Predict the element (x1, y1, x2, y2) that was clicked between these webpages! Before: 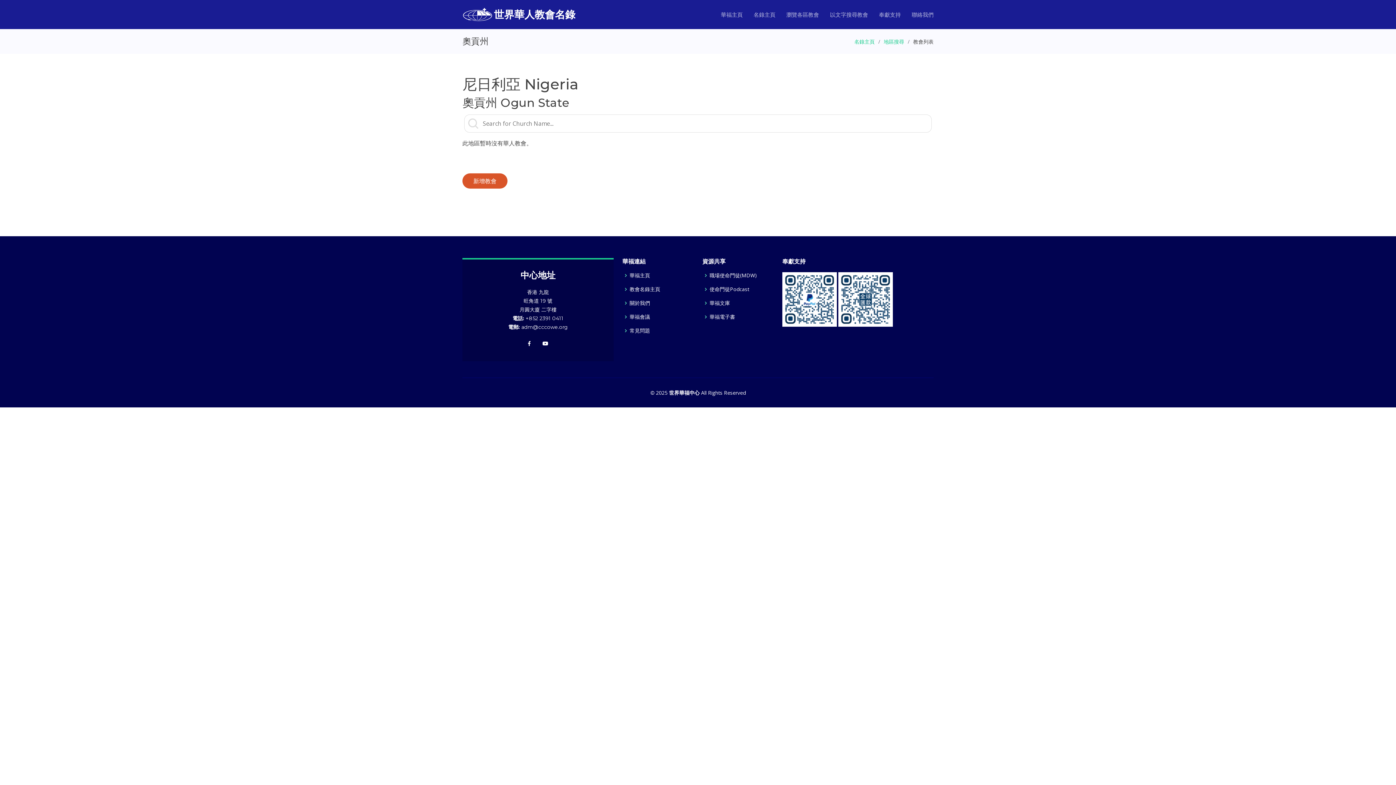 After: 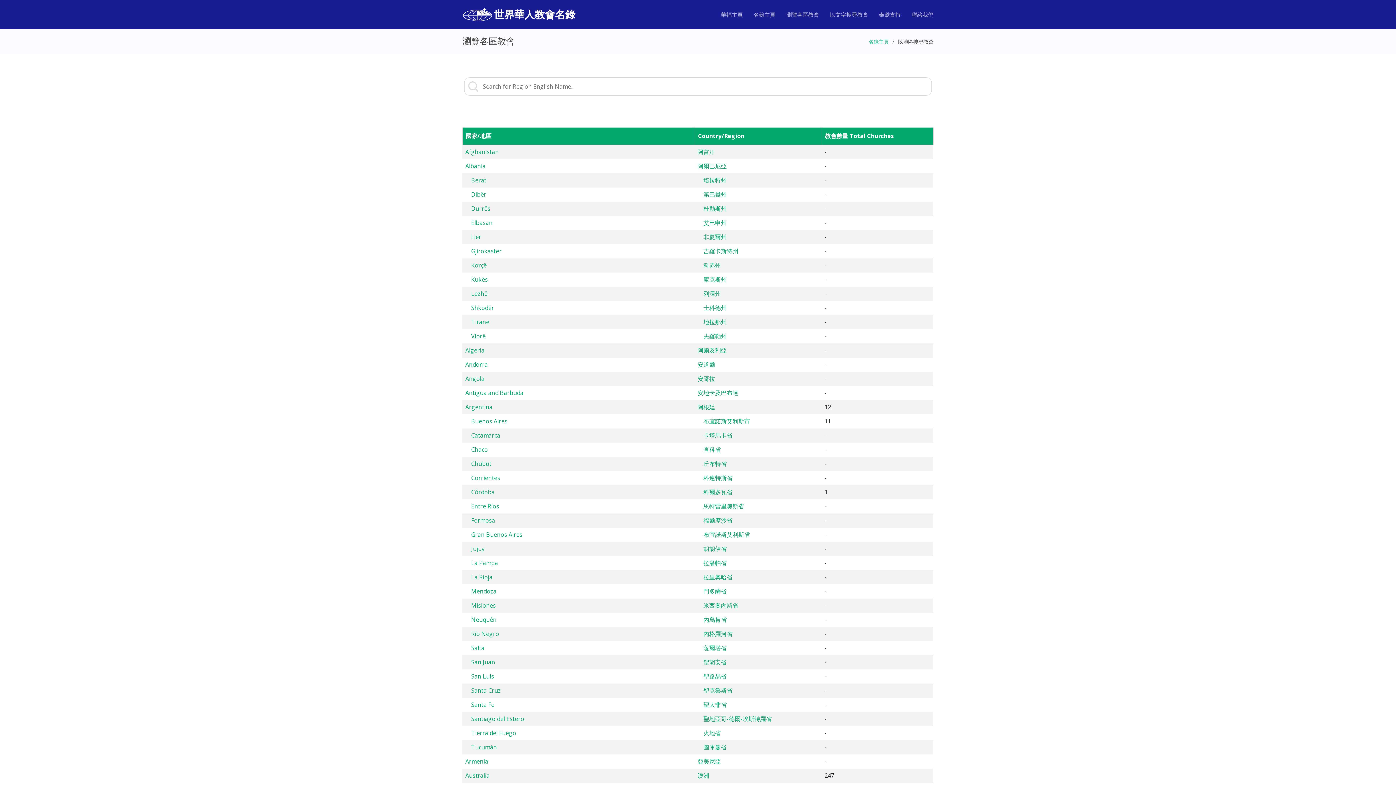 Action: bbox: (884, 38, 904, 44) label: 地區搜尋